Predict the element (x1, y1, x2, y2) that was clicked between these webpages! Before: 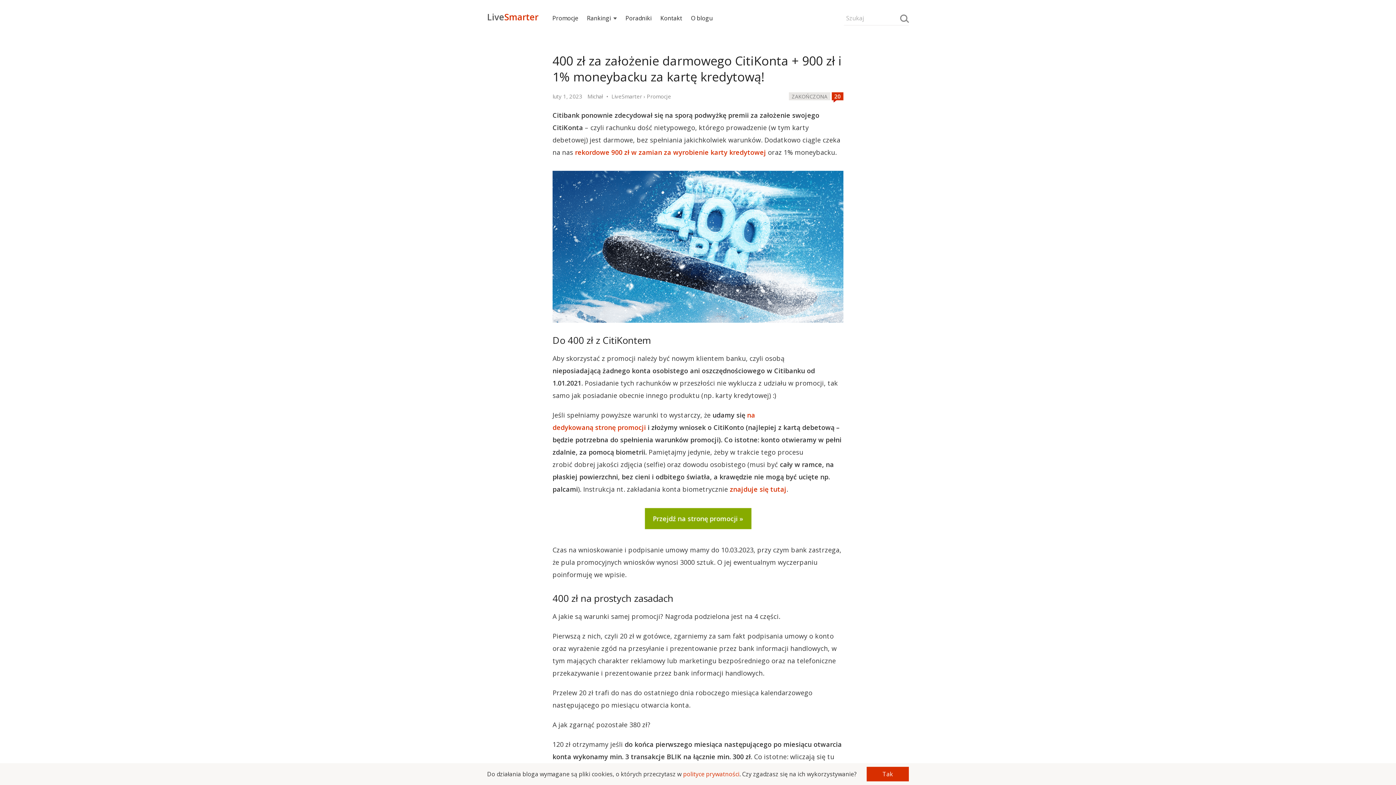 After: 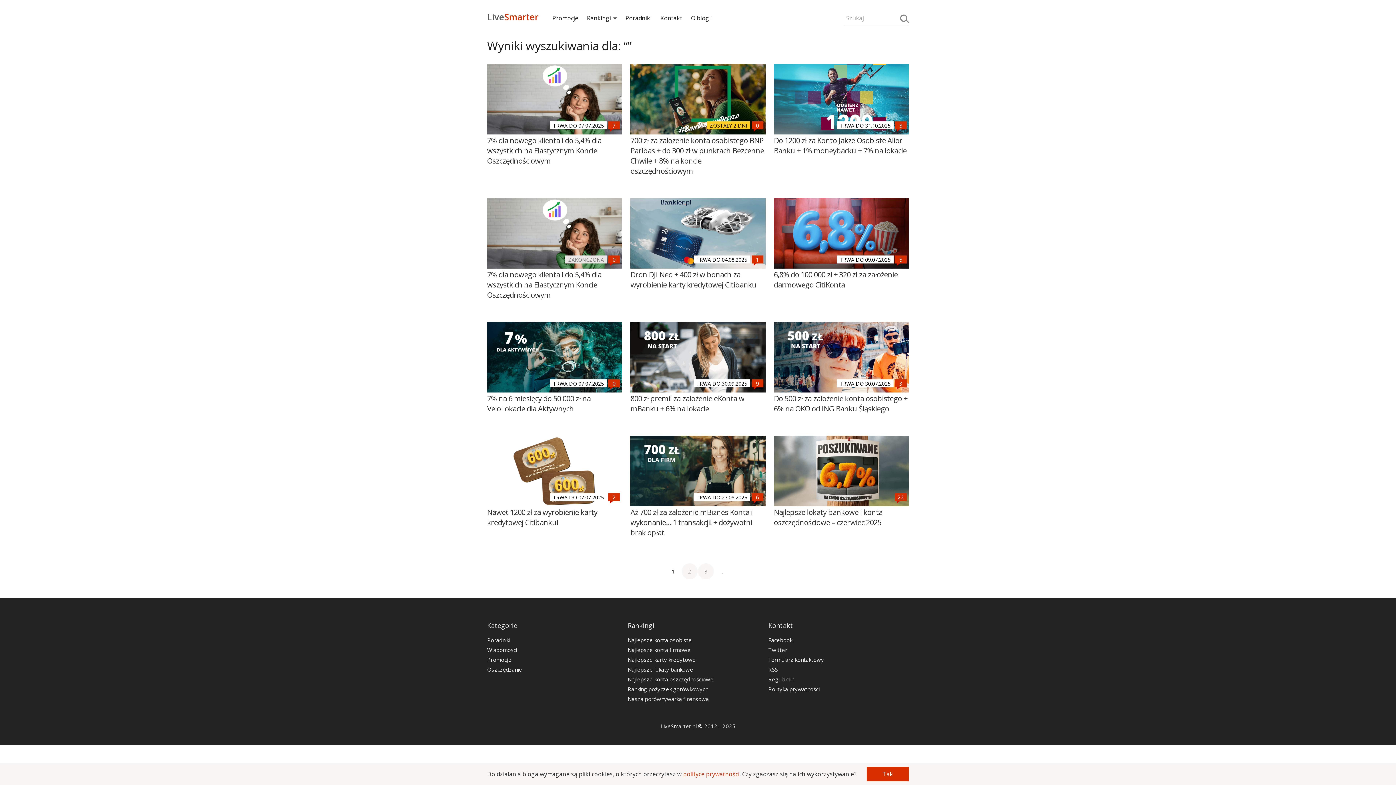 Action: bbox: (900, 14, 907, 21)